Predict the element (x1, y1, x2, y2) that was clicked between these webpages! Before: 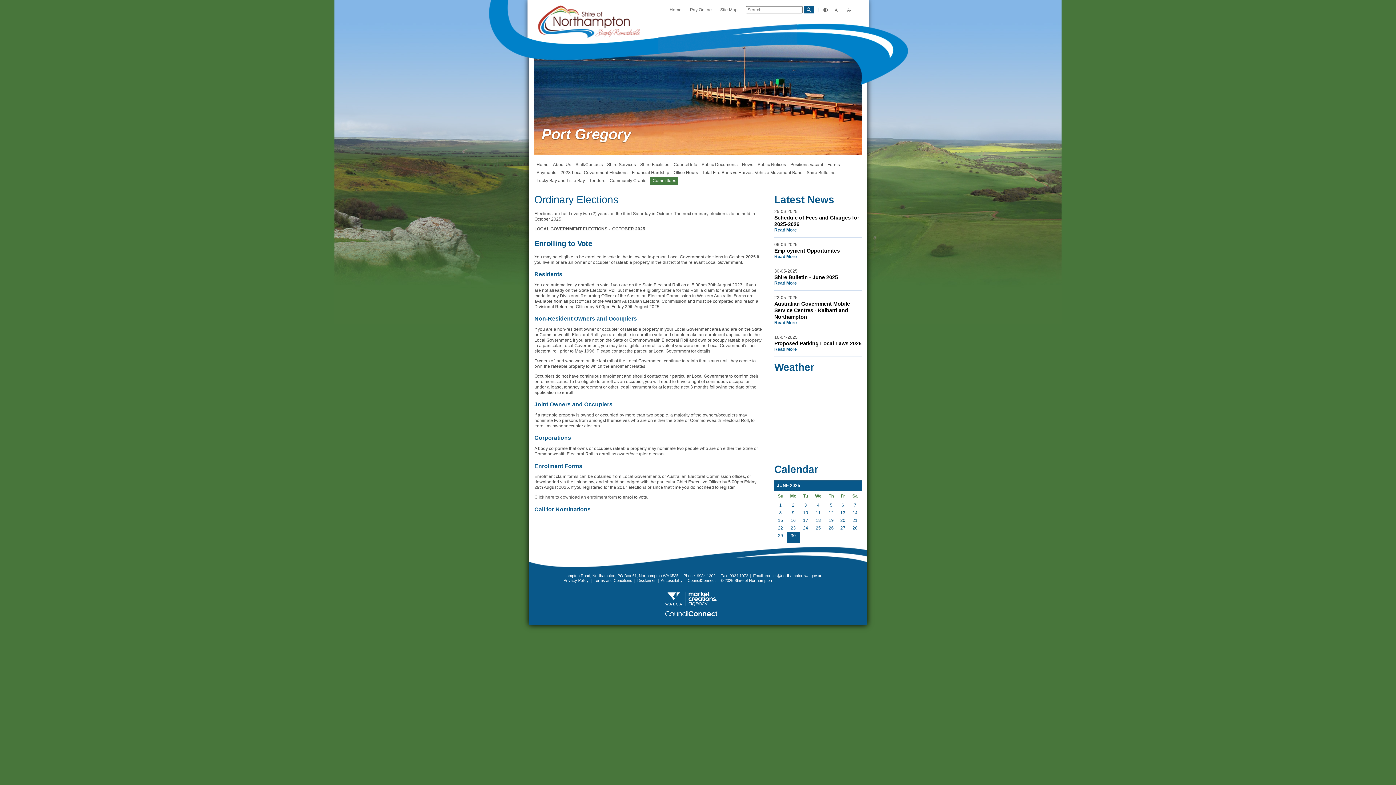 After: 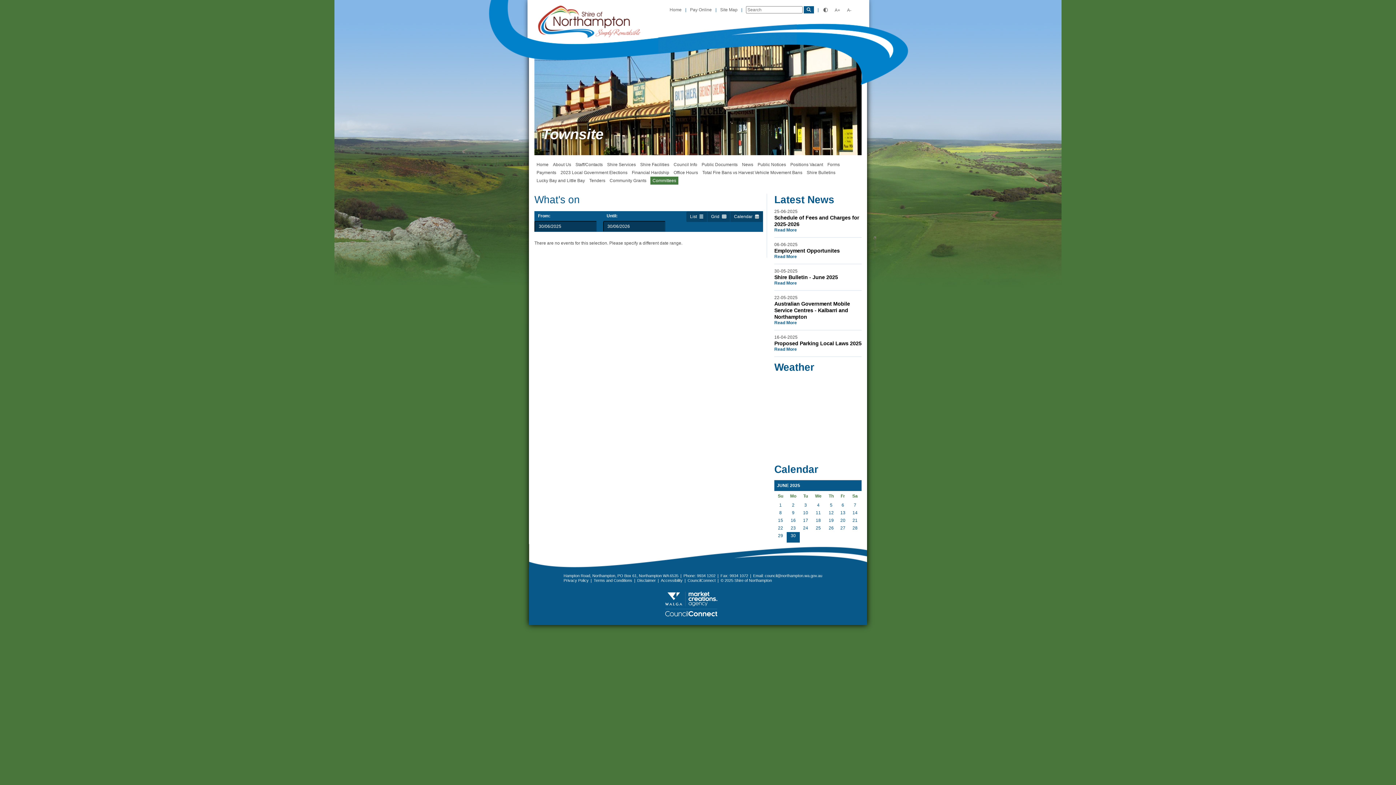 Action: label: 19 bbox: (828, 518, 834, 523)